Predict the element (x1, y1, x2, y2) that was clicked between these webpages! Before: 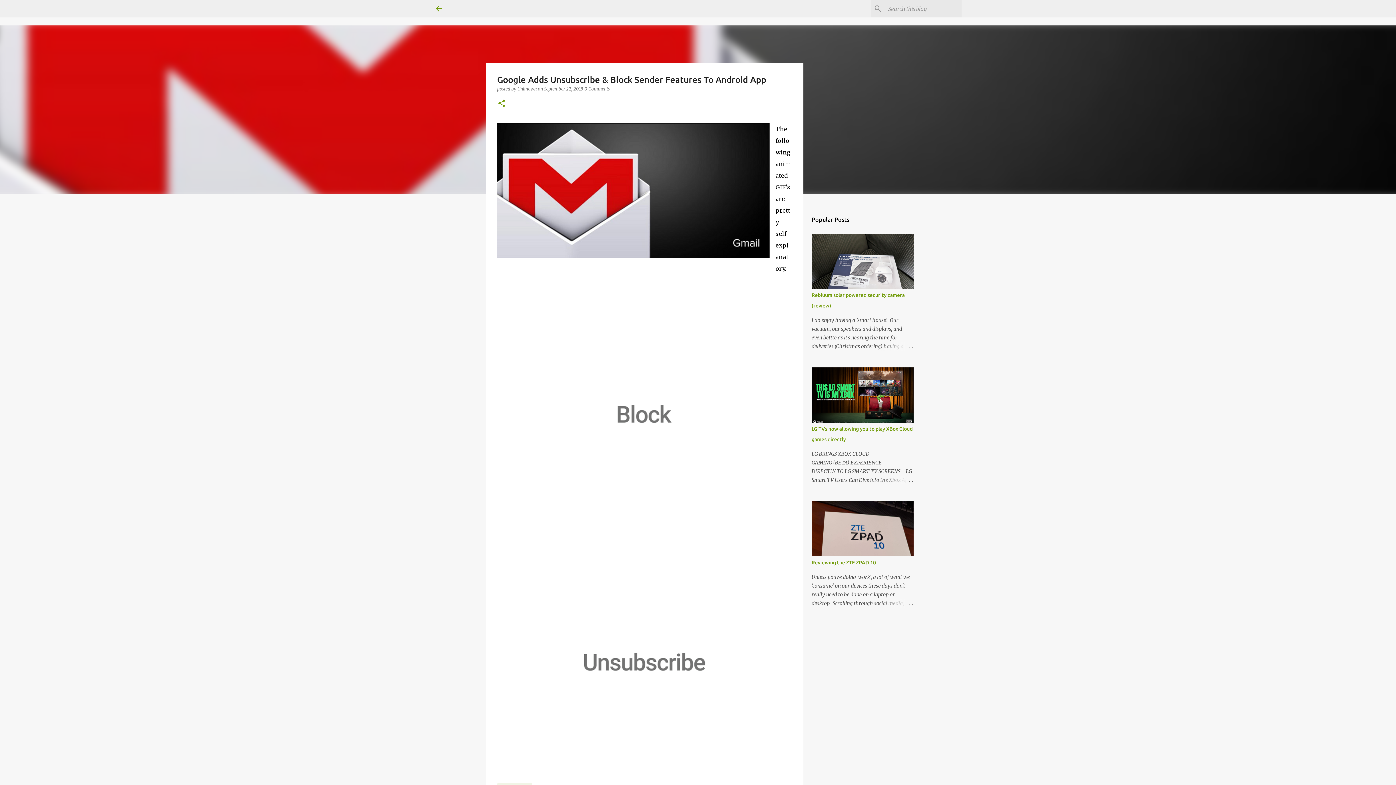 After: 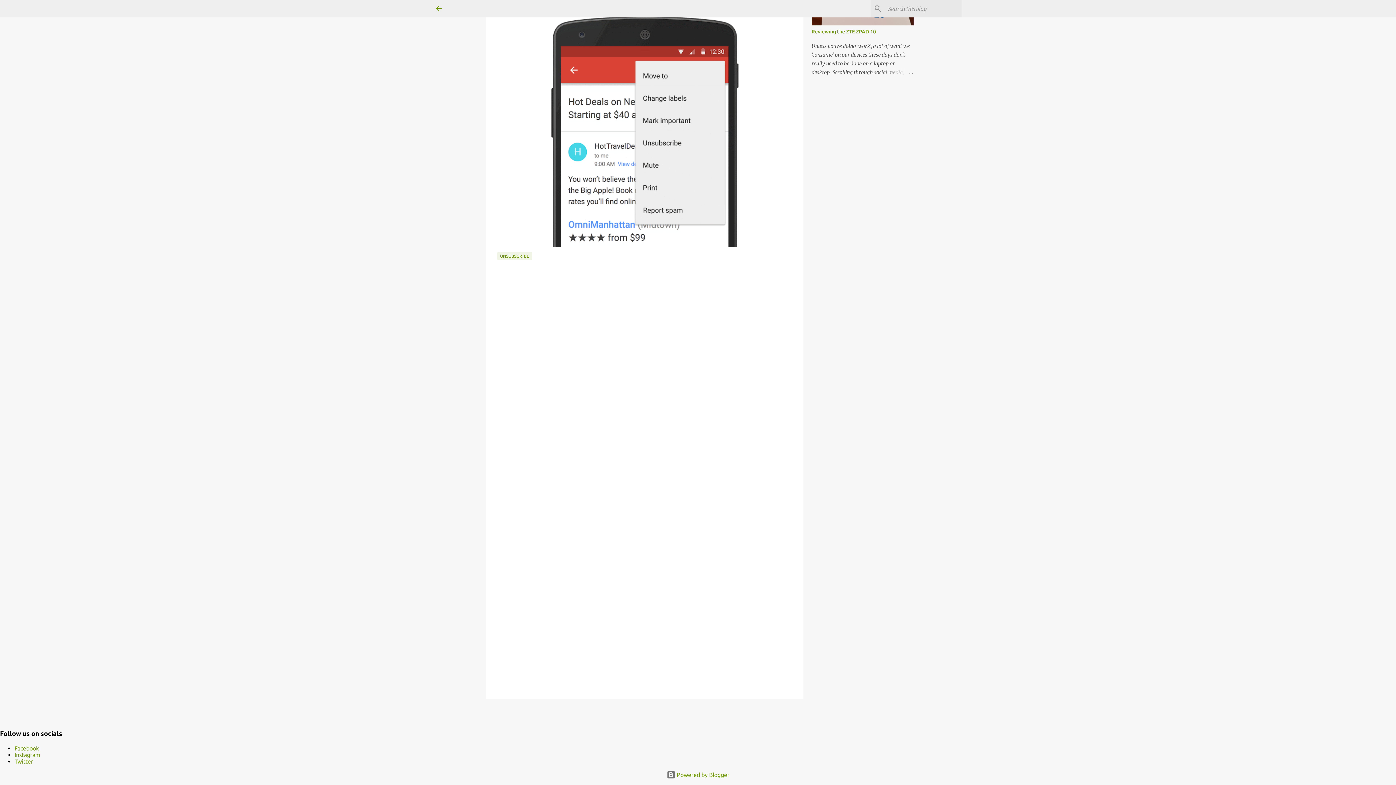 Action: label: 0 Comments bbox: (584, 86, 610, 91)